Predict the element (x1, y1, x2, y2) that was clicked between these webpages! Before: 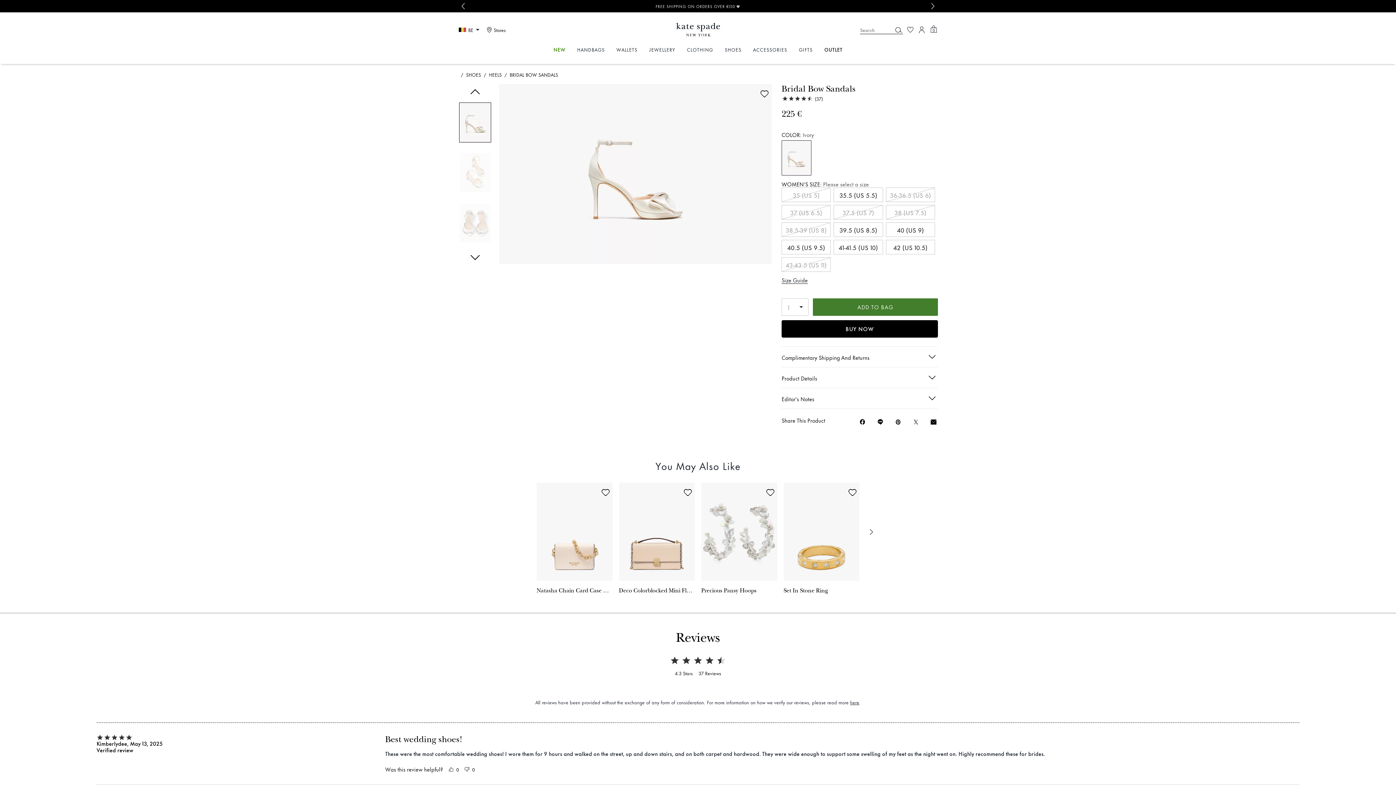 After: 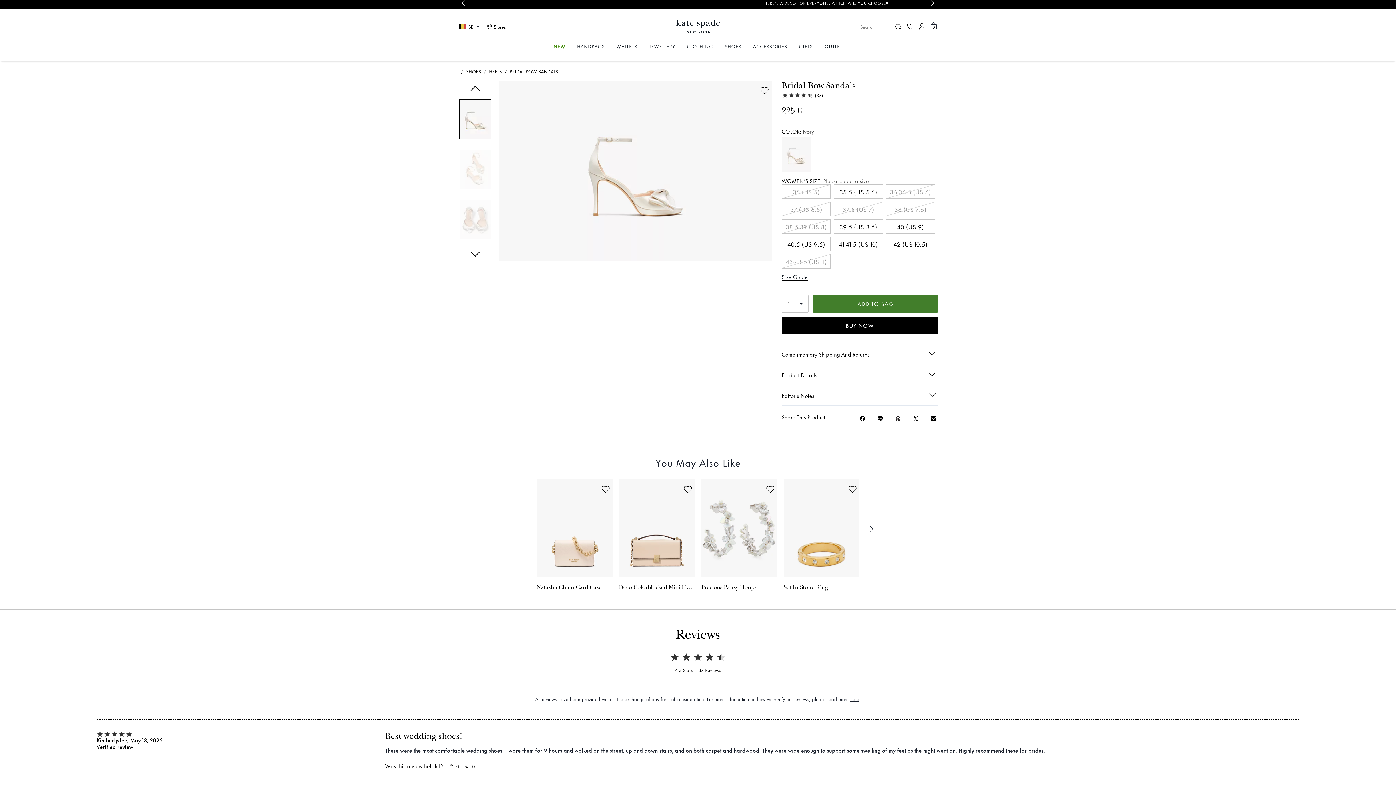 Action: label: WHERE WILL THE NEW SEASON TAKE YOU? SHOP MUST-HAVES bbox: (634, 3, 761, 8)